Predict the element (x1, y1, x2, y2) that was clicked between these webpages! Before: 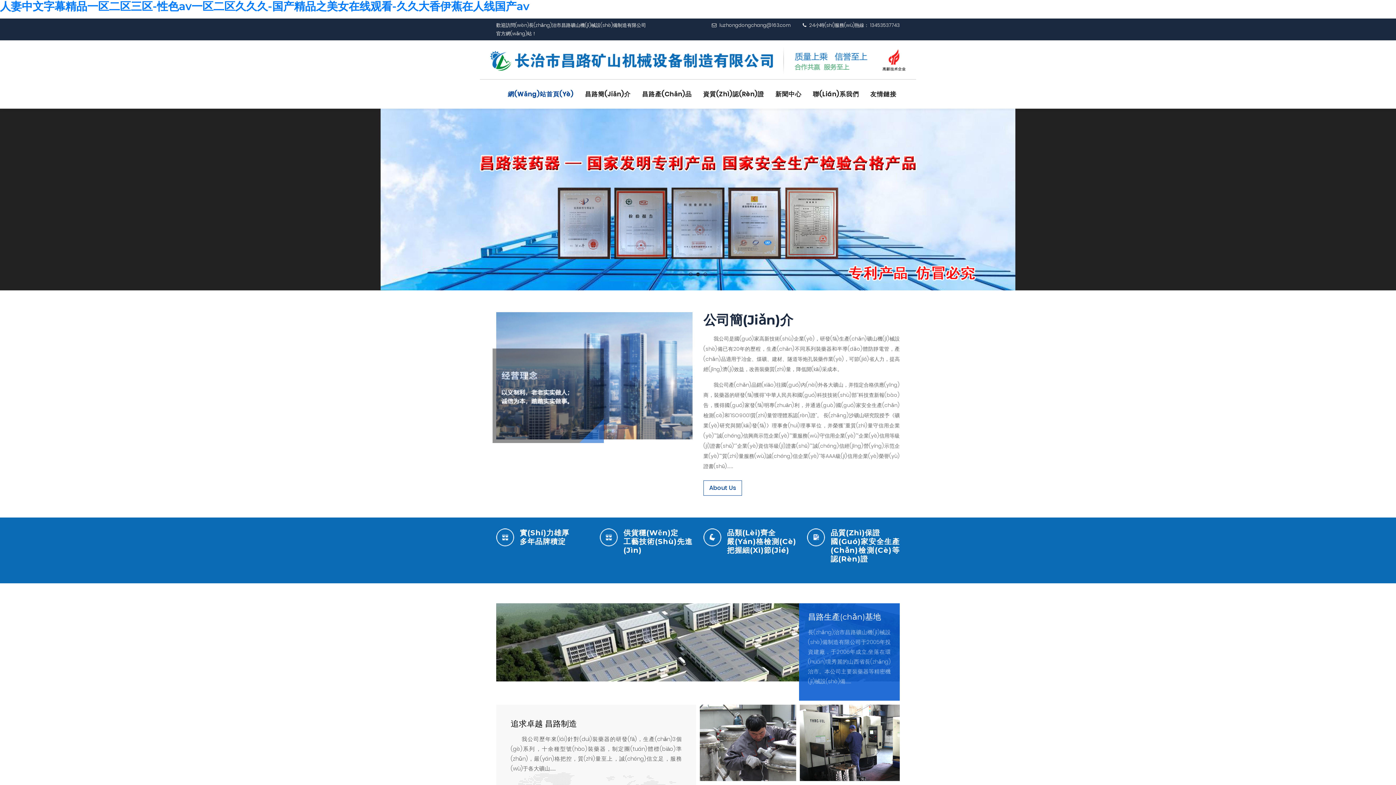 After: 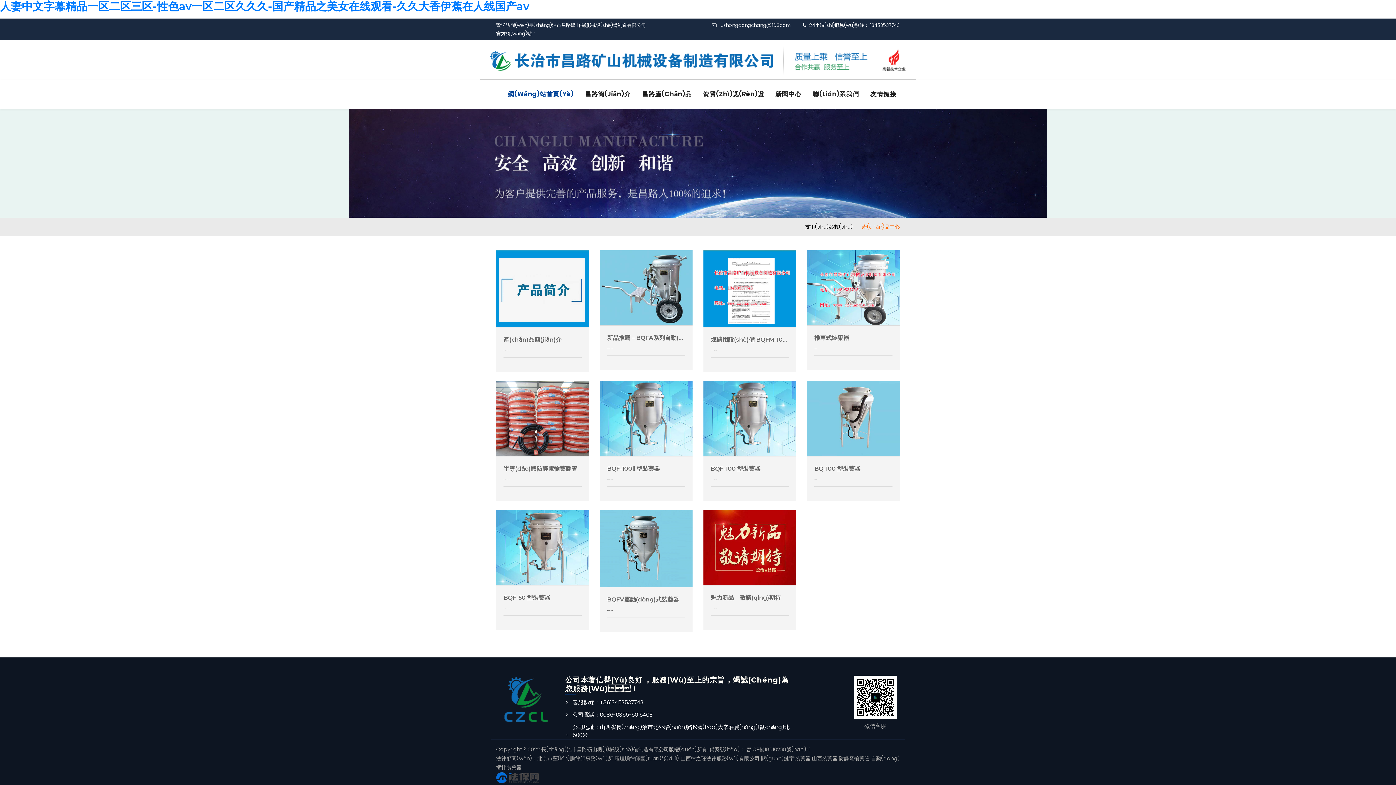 Action: label: 昌路產(Chǎn)品 bbox: (630, 79, 692, 108)